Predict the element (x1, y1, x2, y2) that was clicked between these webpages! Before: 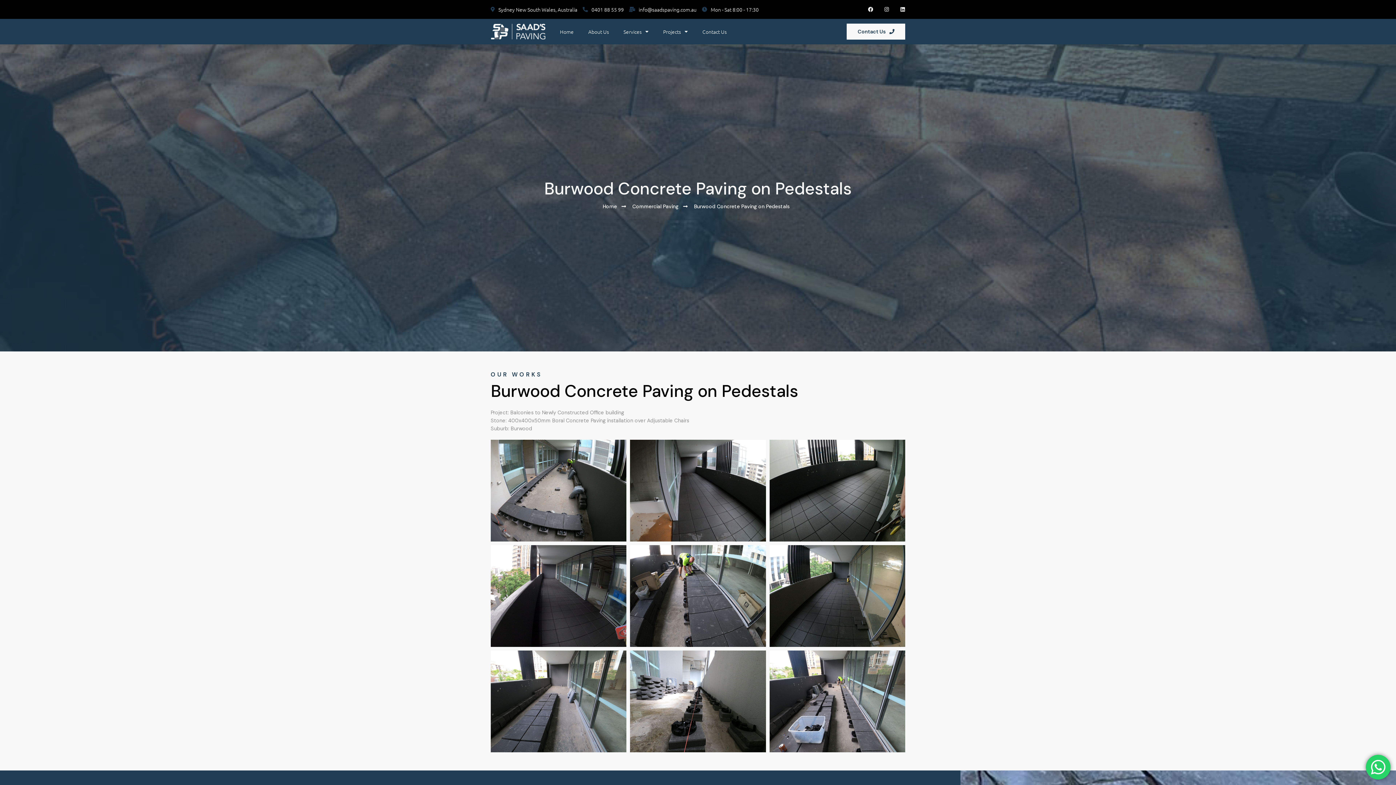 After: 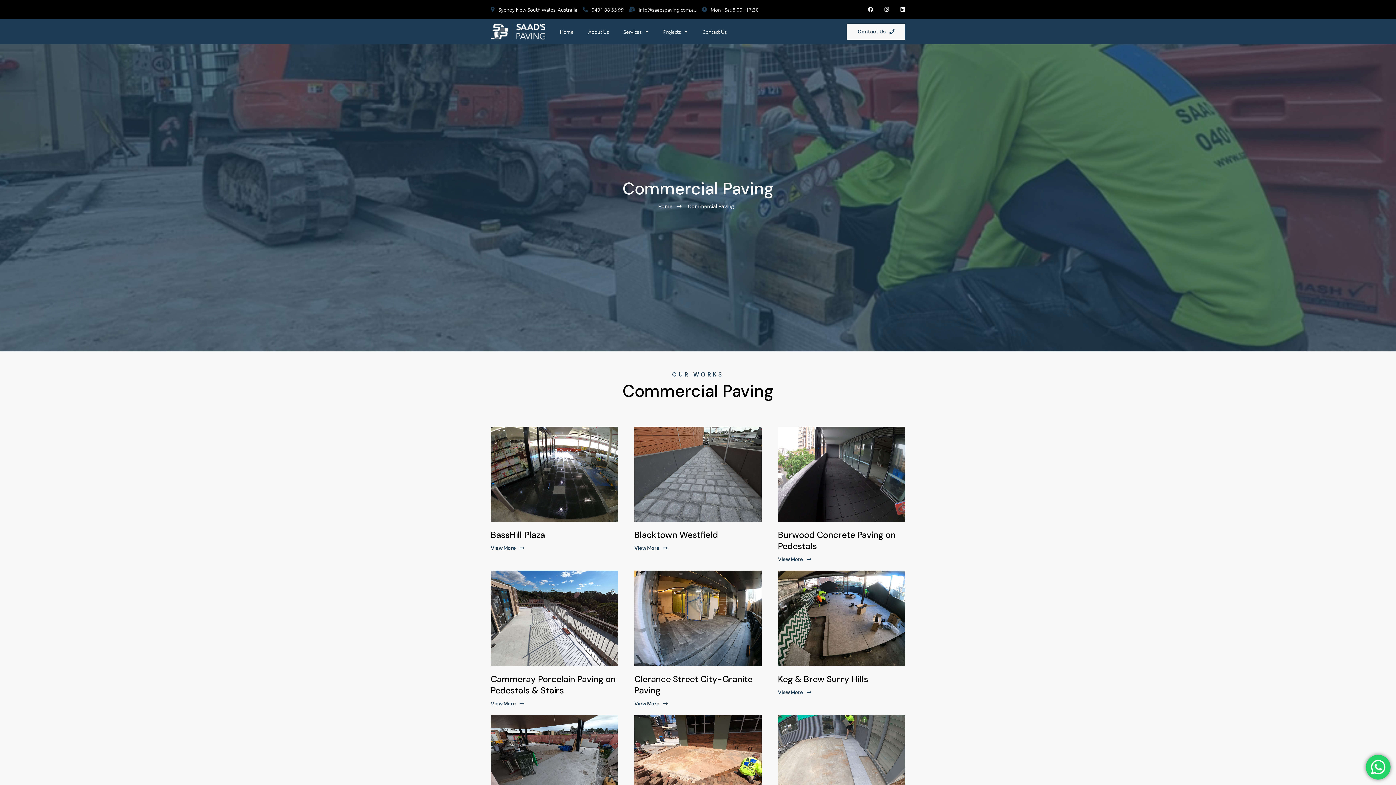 Action: label: Commercial Paving bbox: (620, 202, 678, 210)